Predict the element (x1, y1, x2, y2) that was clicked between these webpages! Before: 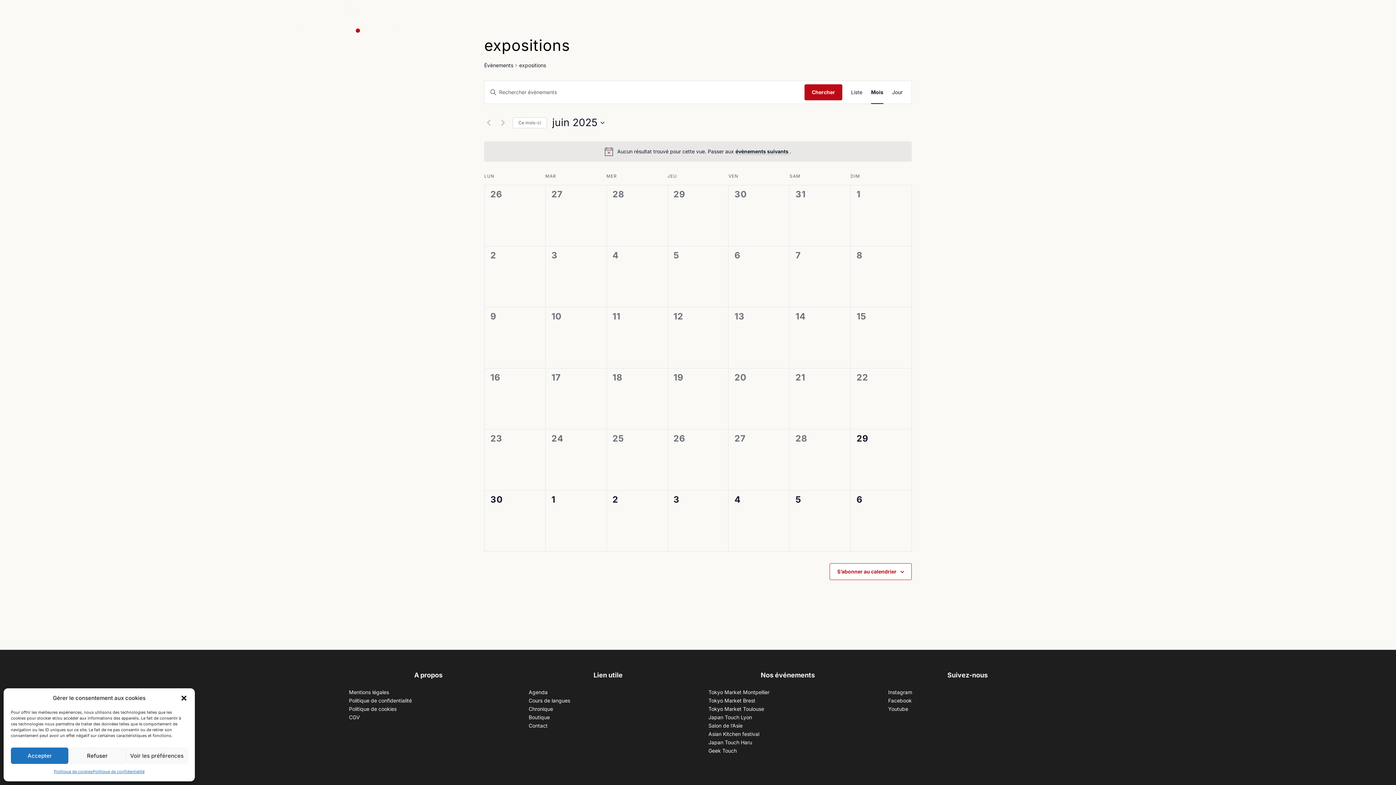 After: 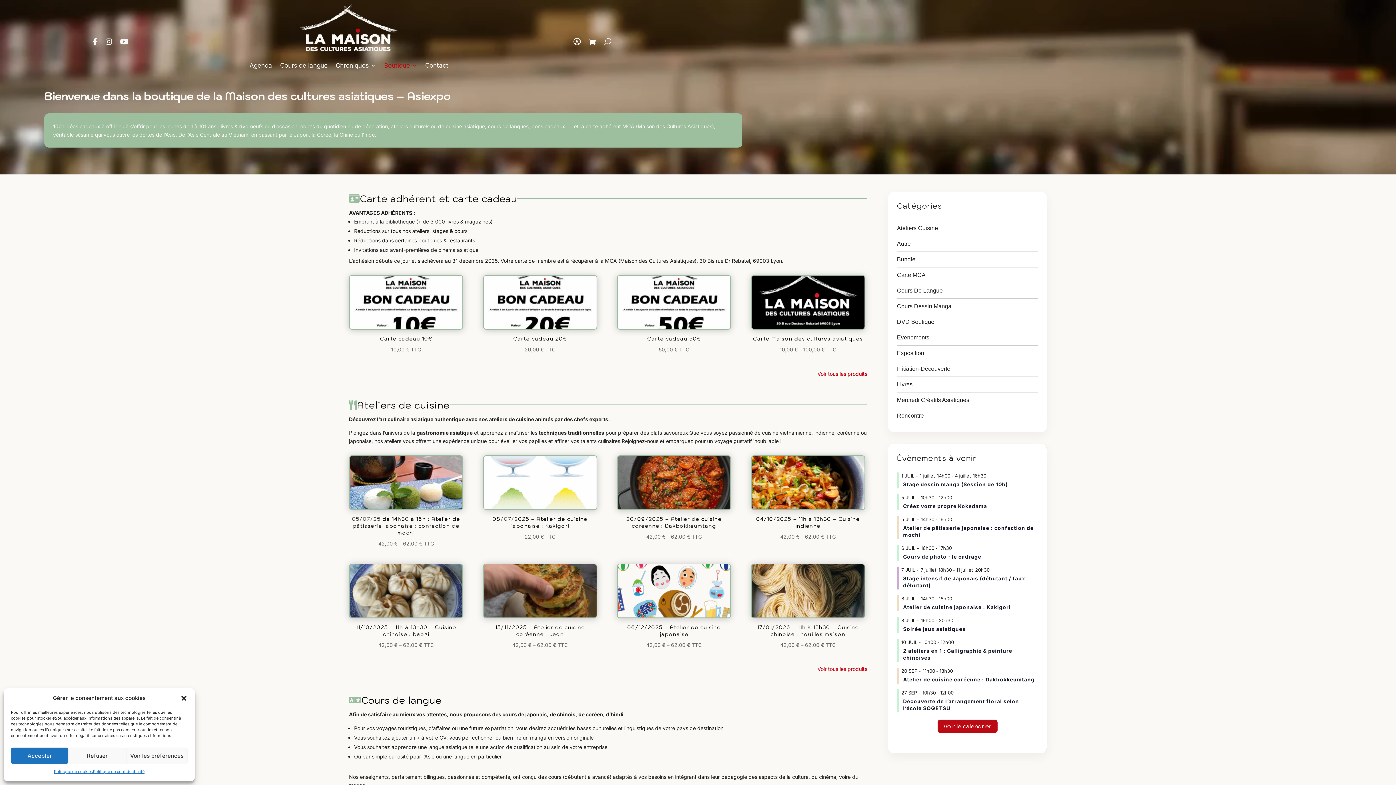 Action: label: Boutique bbox: (384, 51, 417, 79)